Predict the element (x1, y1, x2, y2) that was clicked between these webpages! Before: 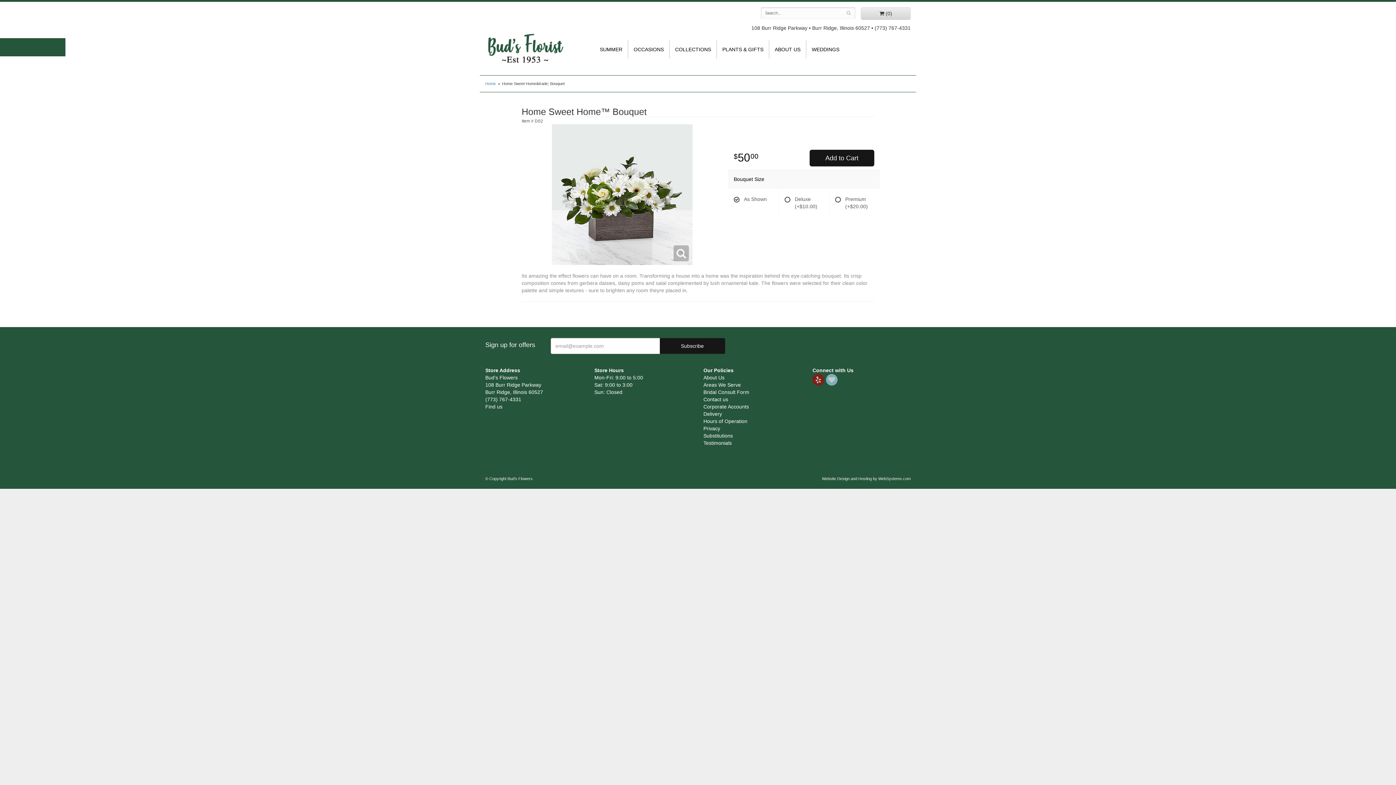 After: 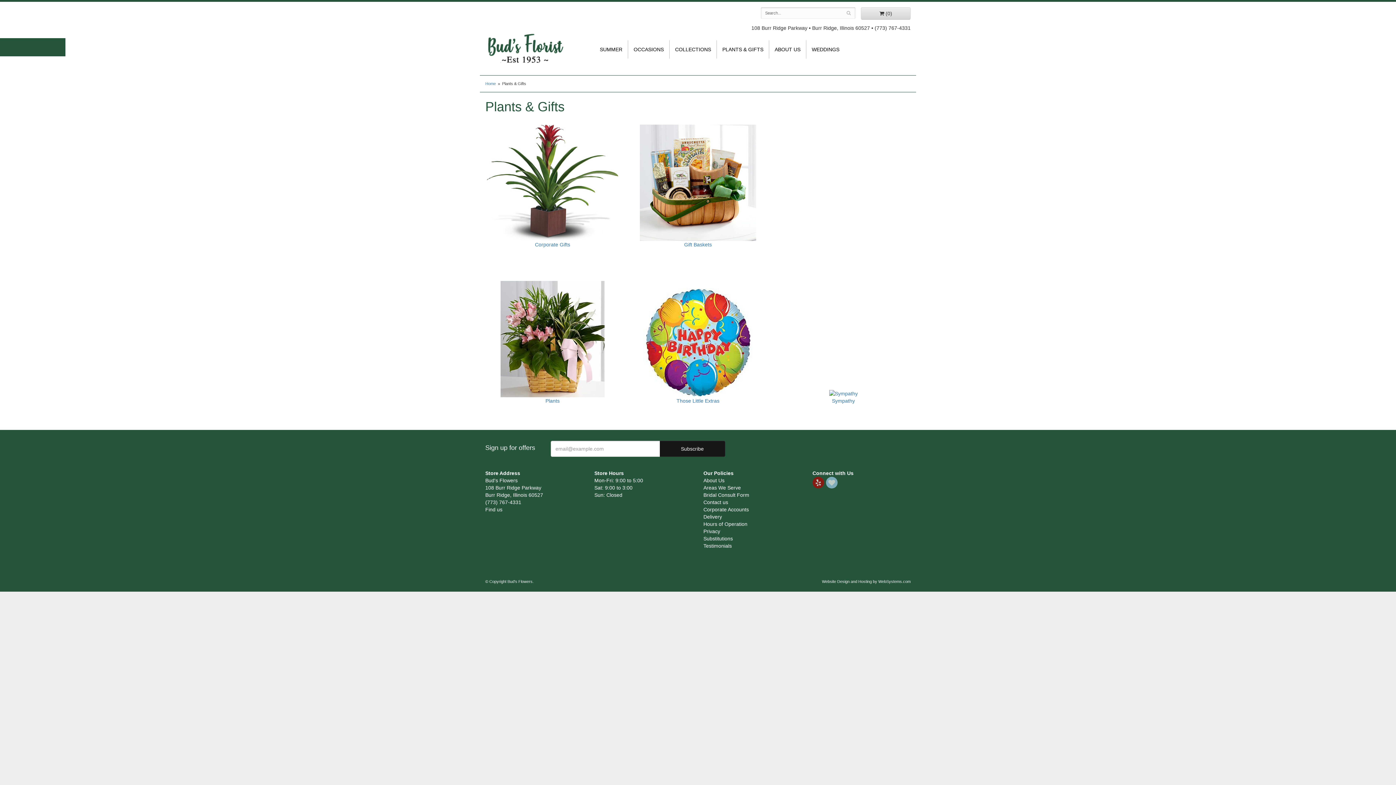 Action: bbox: (717, 40, 769, 58) label: PLANTS & GIFTS